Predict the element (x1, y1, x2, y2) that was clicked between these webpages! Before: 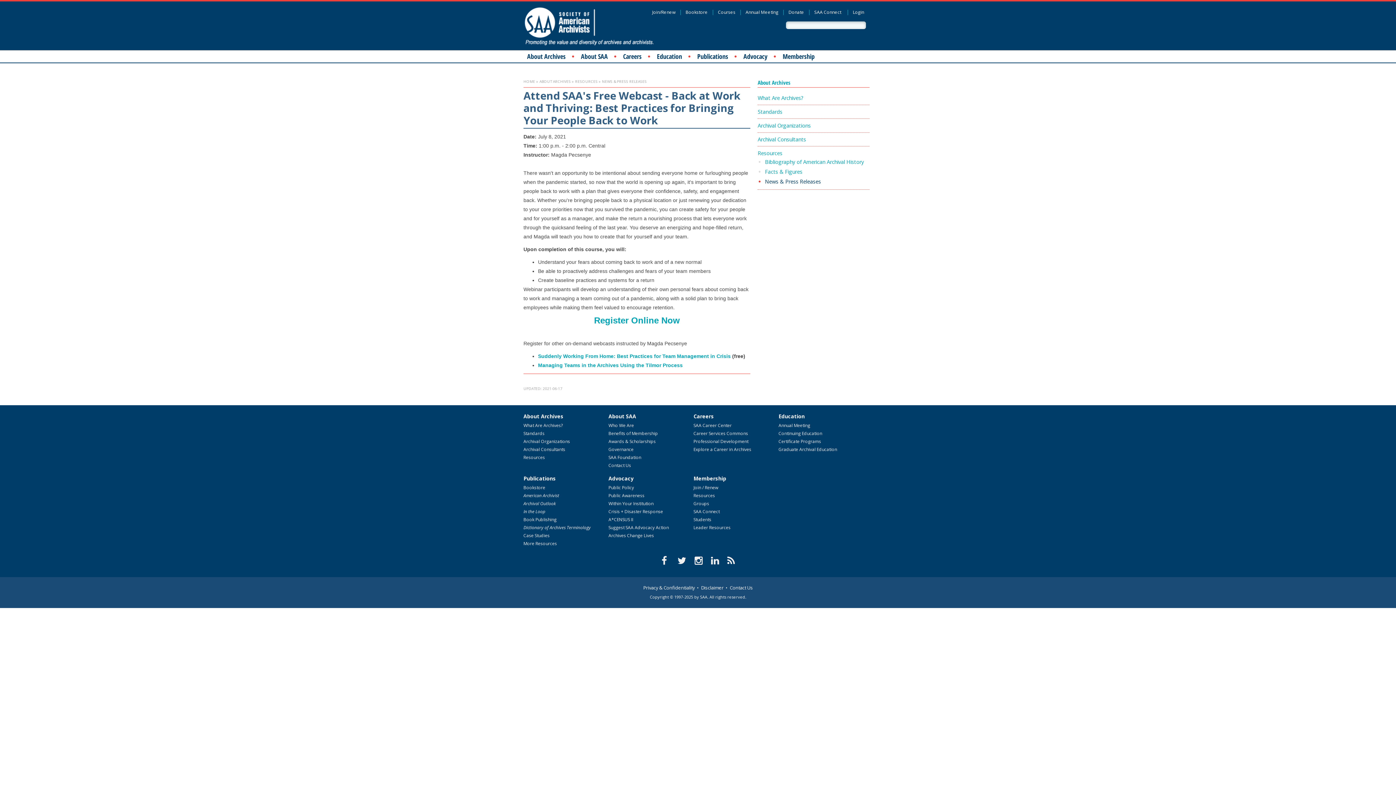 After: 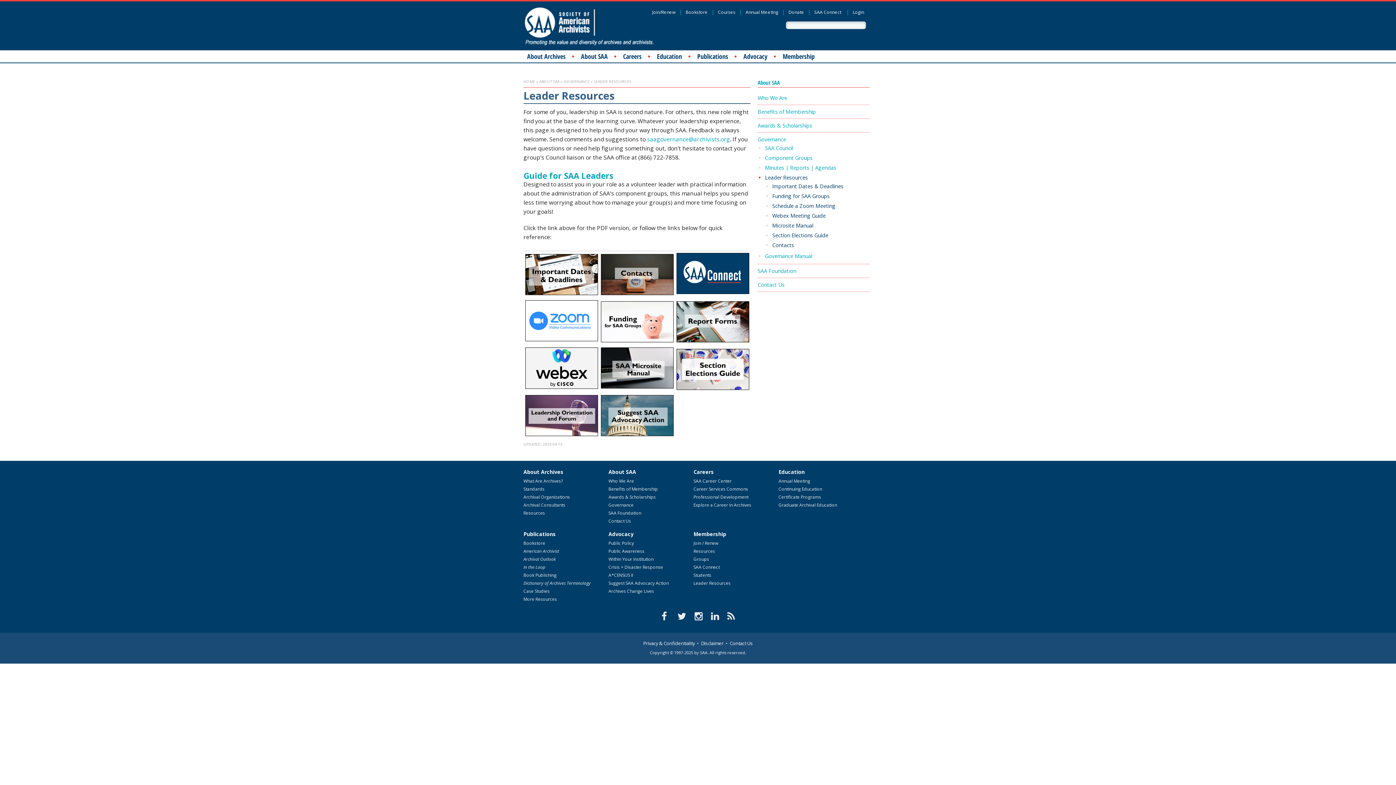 Action: bbox: (693, 525, 774, 533) label: Leader Resources